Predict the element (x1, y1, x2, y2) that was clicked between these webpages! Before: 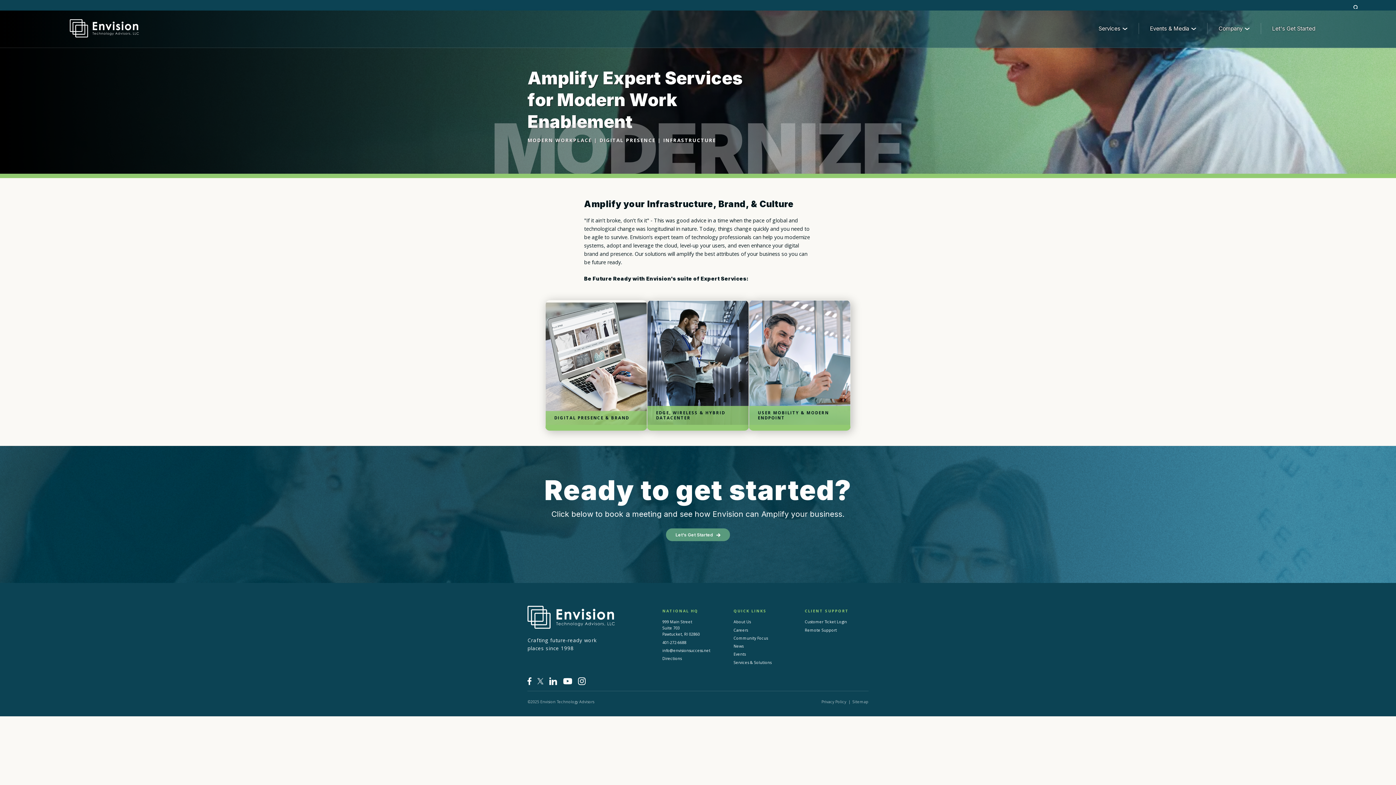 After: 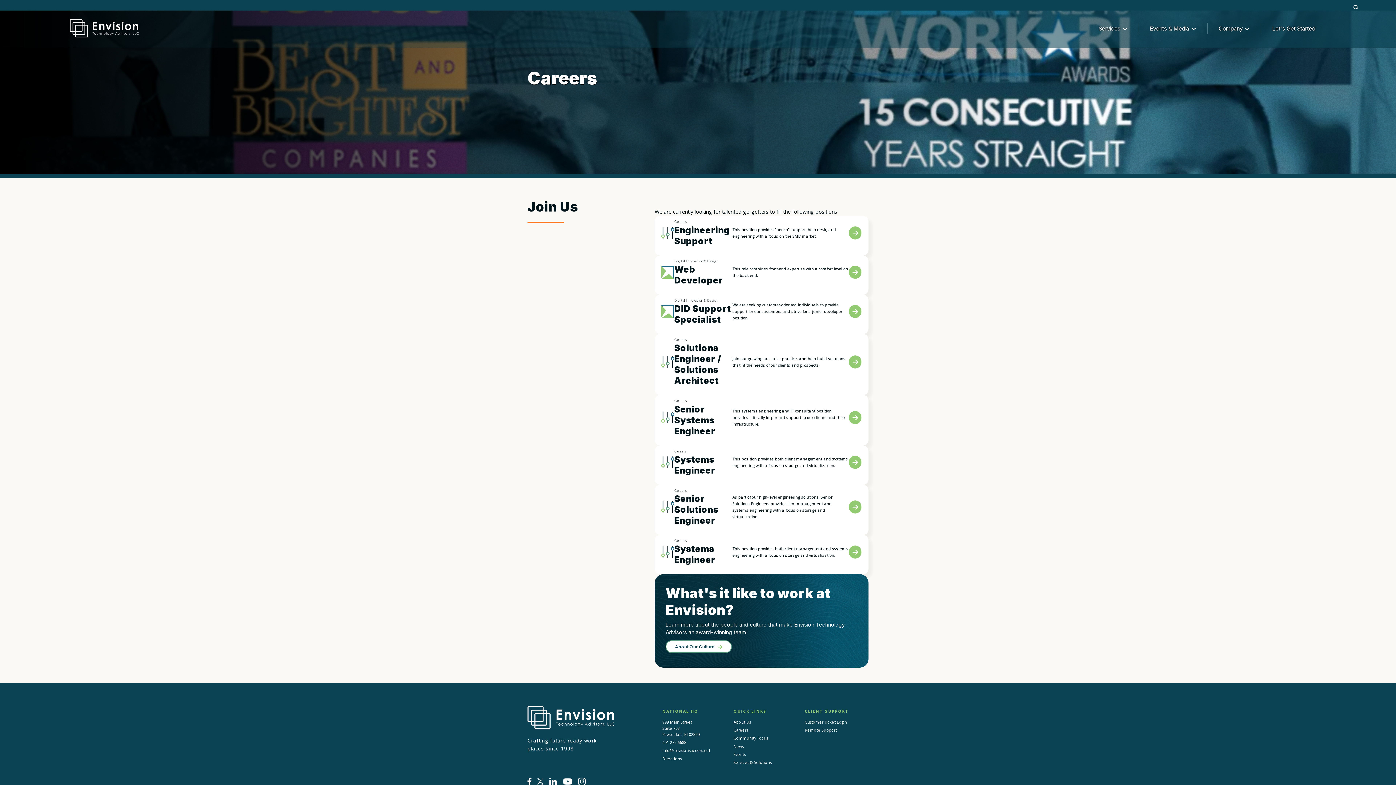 Action: bbox: (733, 627, 747, 632) label: Careers